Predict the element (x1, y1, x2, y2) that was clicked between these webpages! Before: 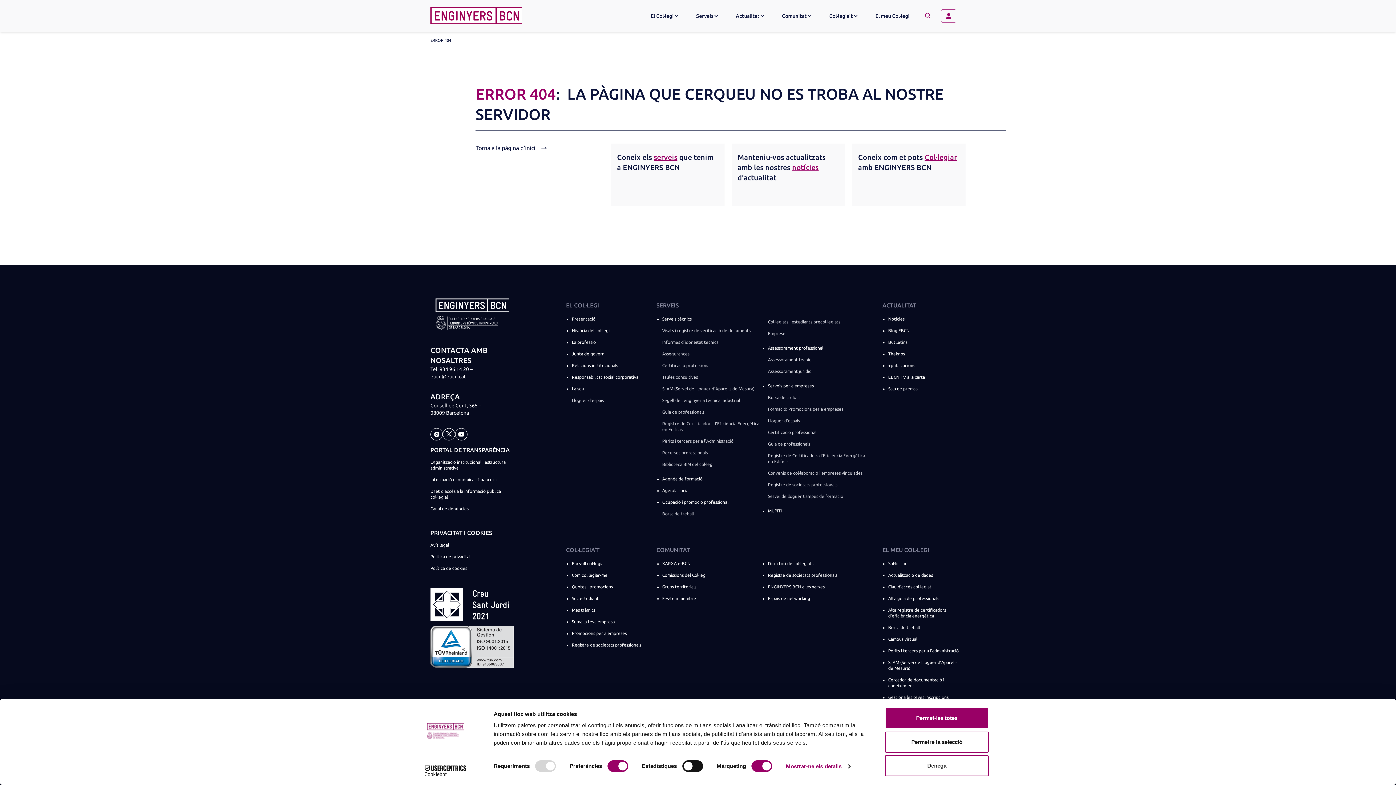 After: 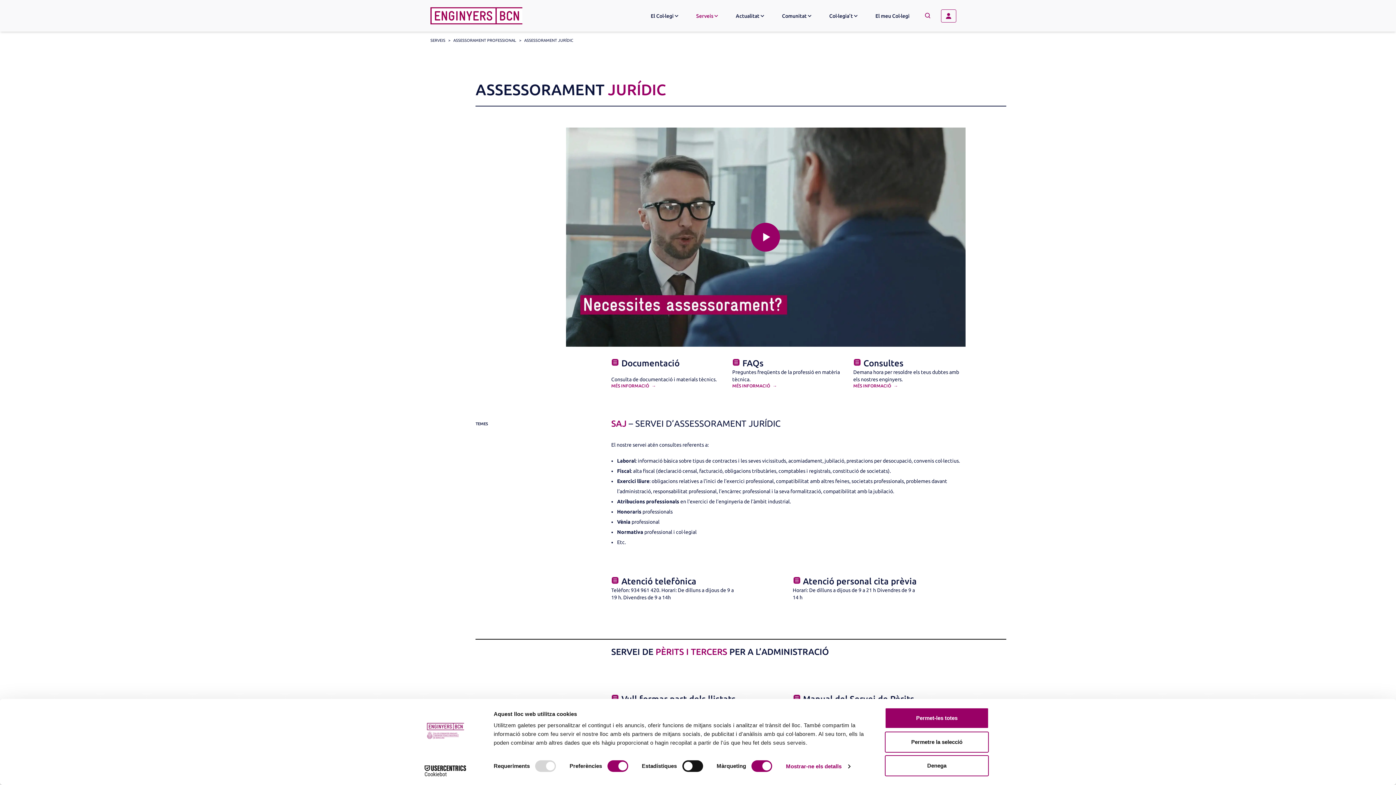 Action: bbox: (768, 403, 869, 415) label: Assessorament jurídic